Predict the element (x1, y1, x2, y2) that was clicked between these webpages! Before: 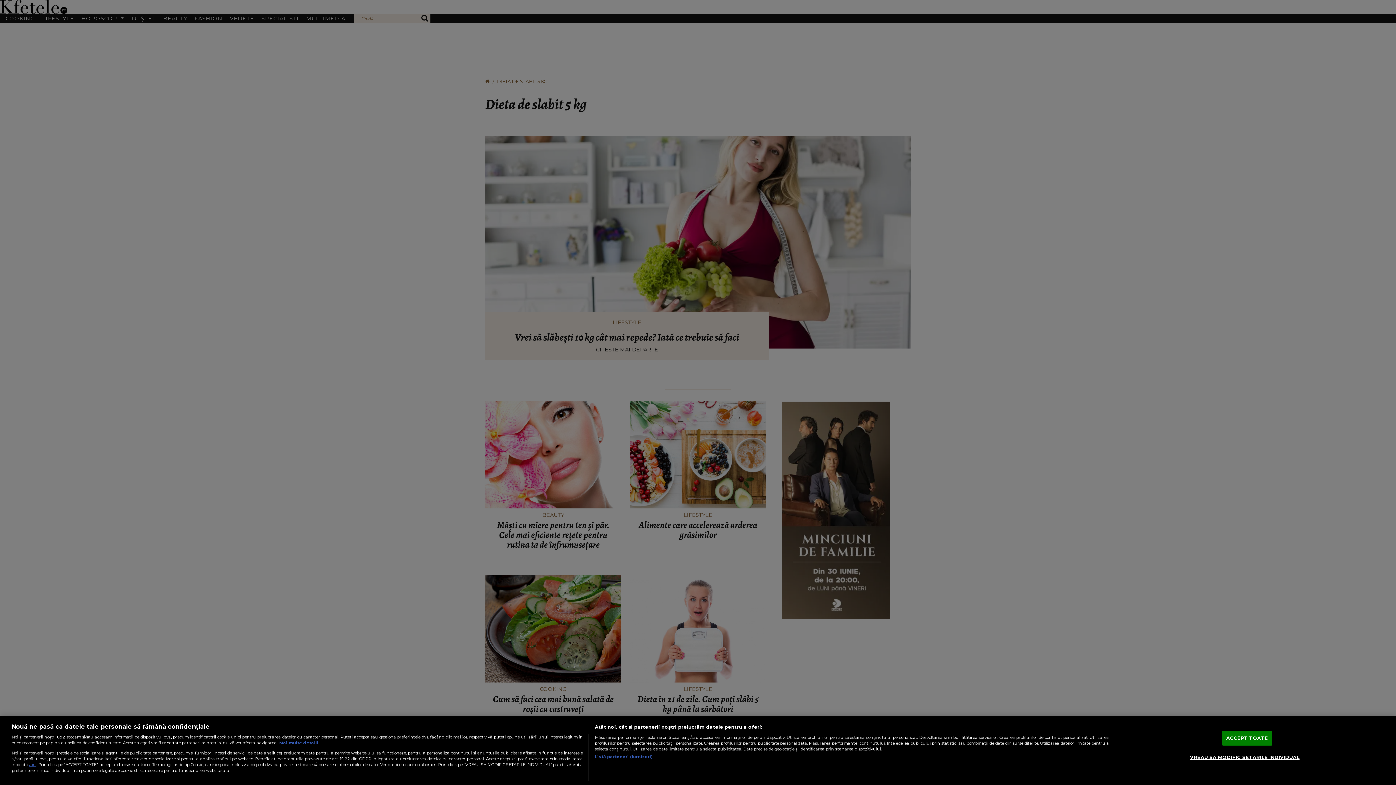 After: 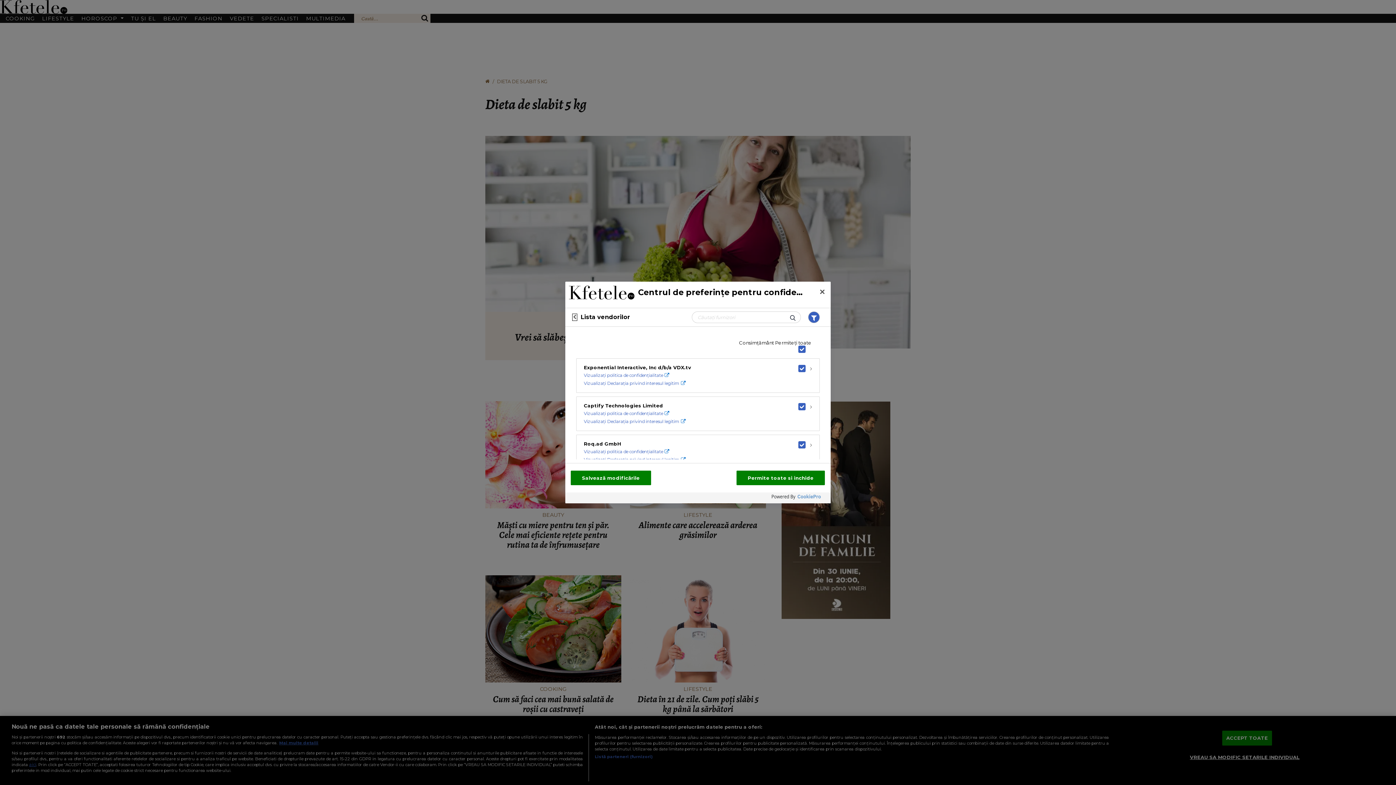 Action: bbox: (594, 754, 652, 760) label: Listă parteneri (furnizori)